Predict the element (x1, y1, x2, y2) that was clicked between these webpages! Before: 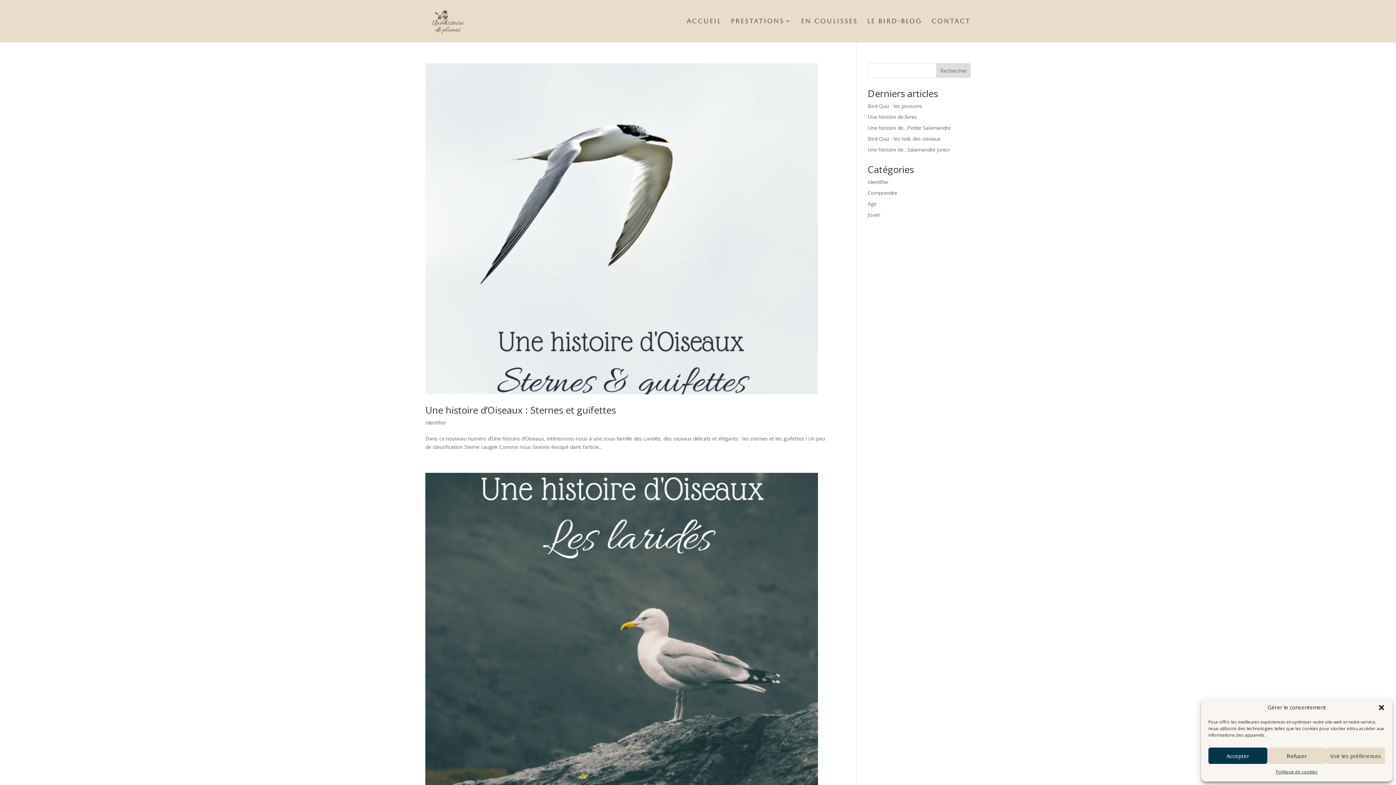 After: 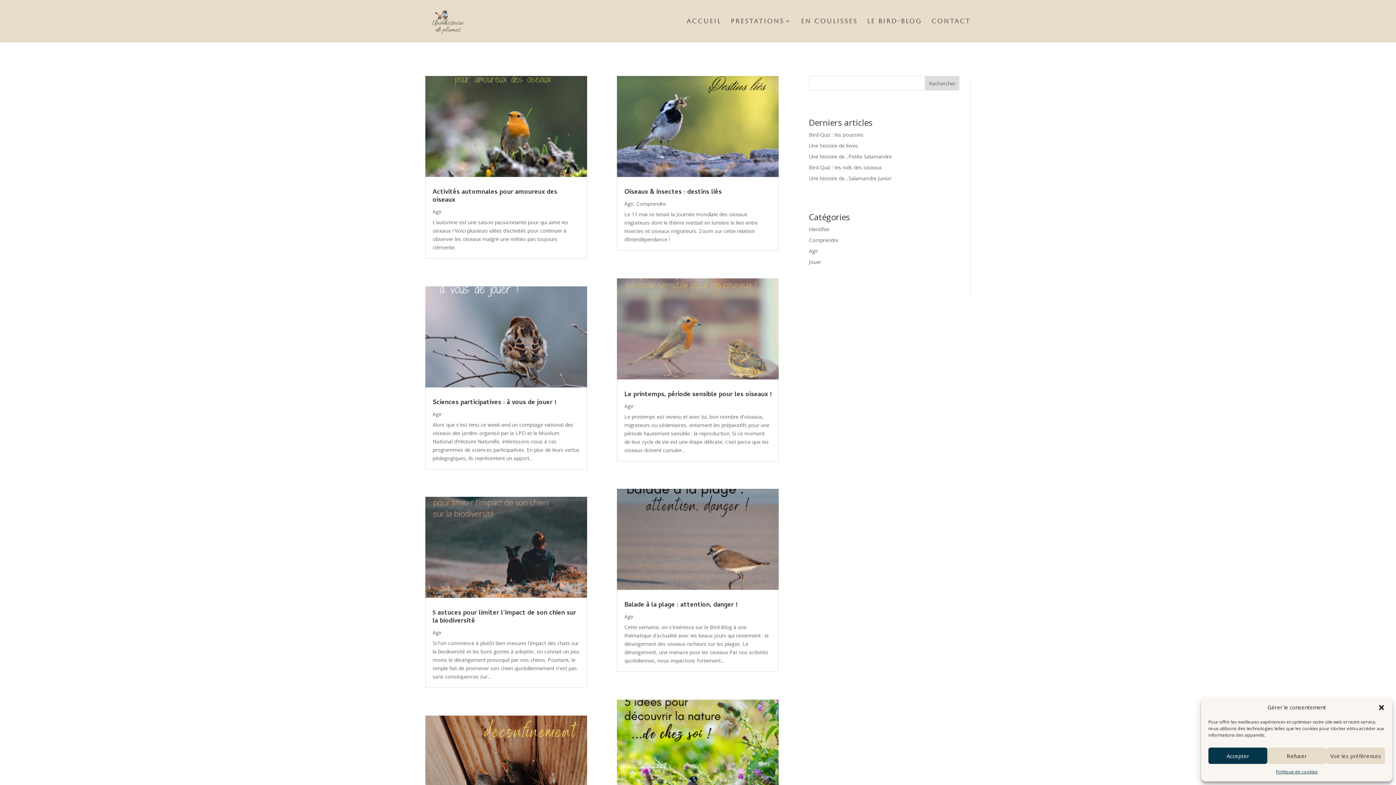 Action: label: Agir bbox: (867, 200, 877, 207)